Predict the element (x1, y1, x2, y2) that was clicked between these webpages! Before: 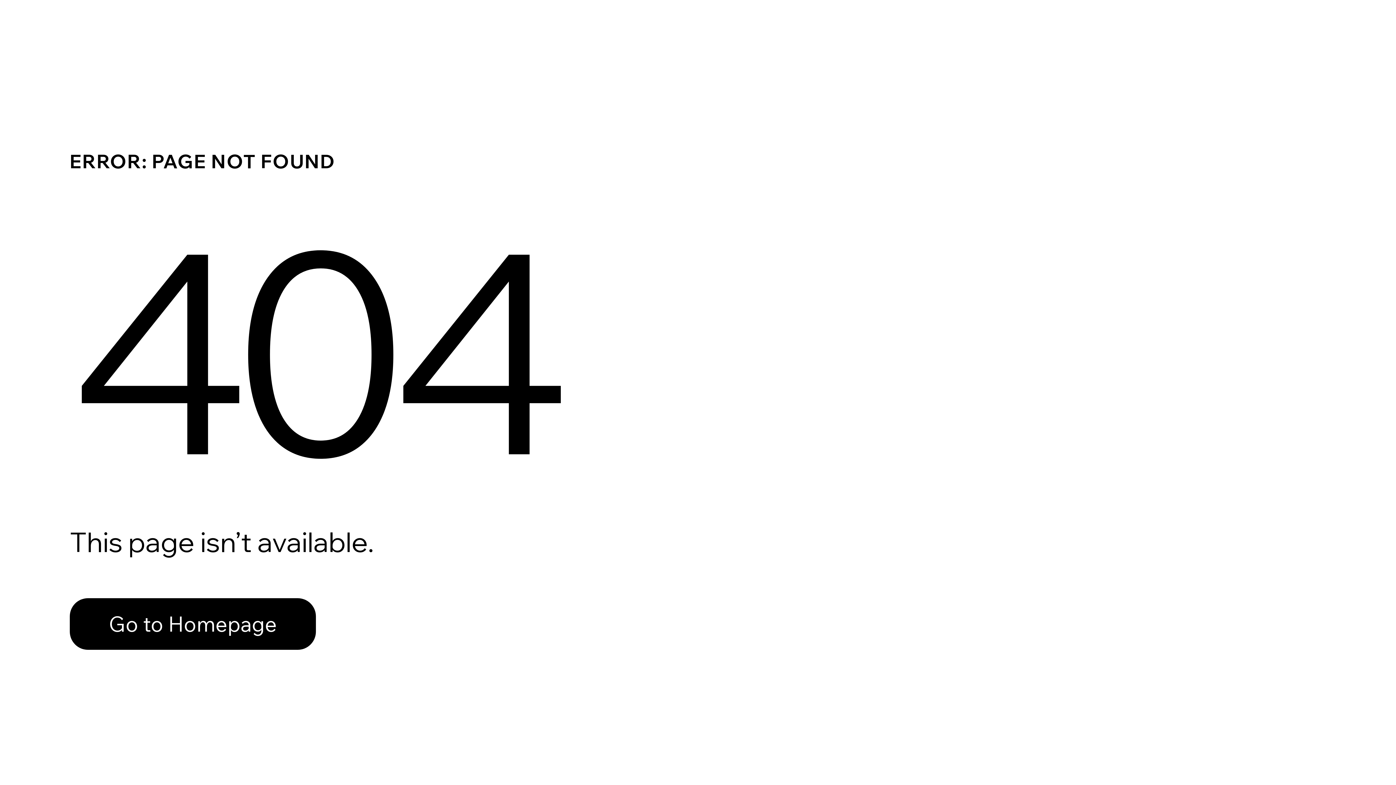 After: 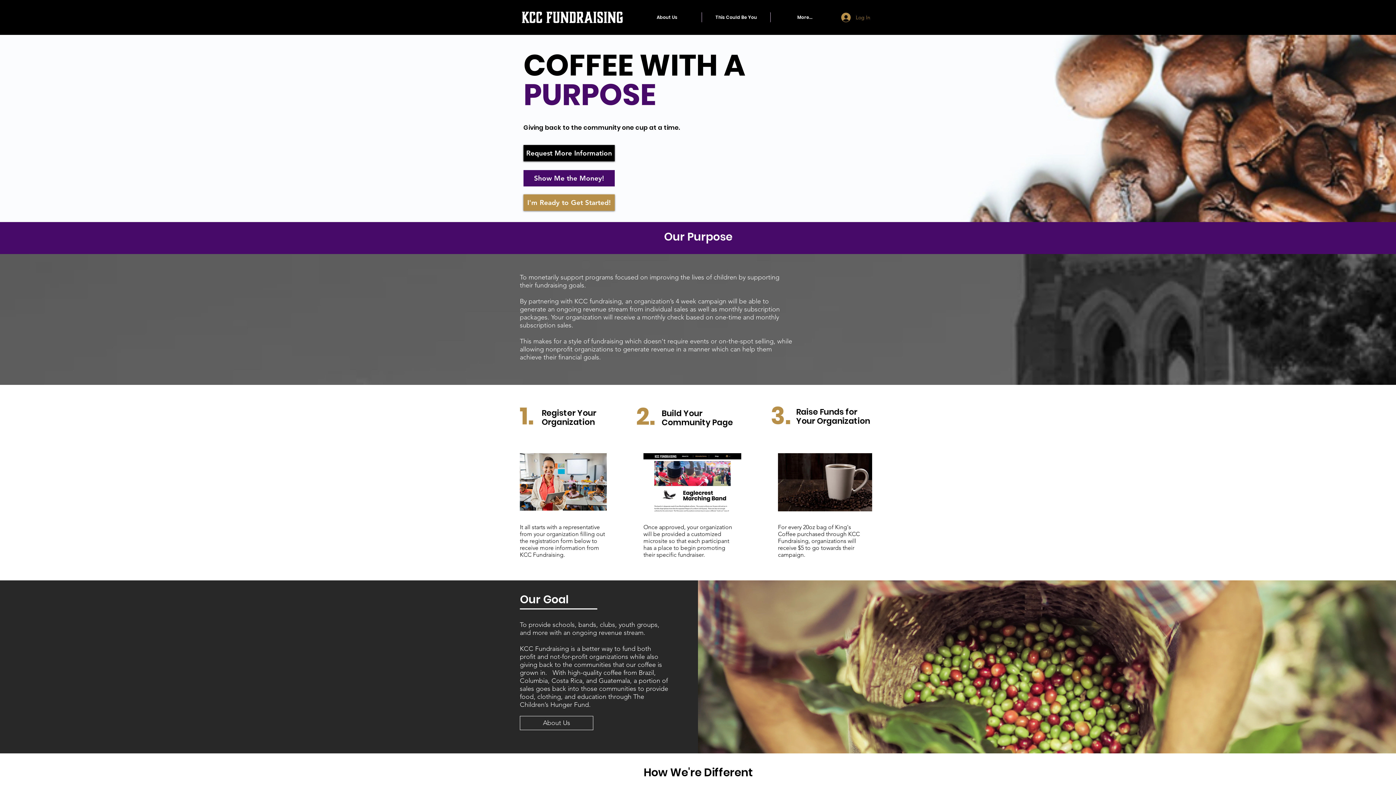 Action: bbox: (69, 598, 316, 650) label: Go to Homepage